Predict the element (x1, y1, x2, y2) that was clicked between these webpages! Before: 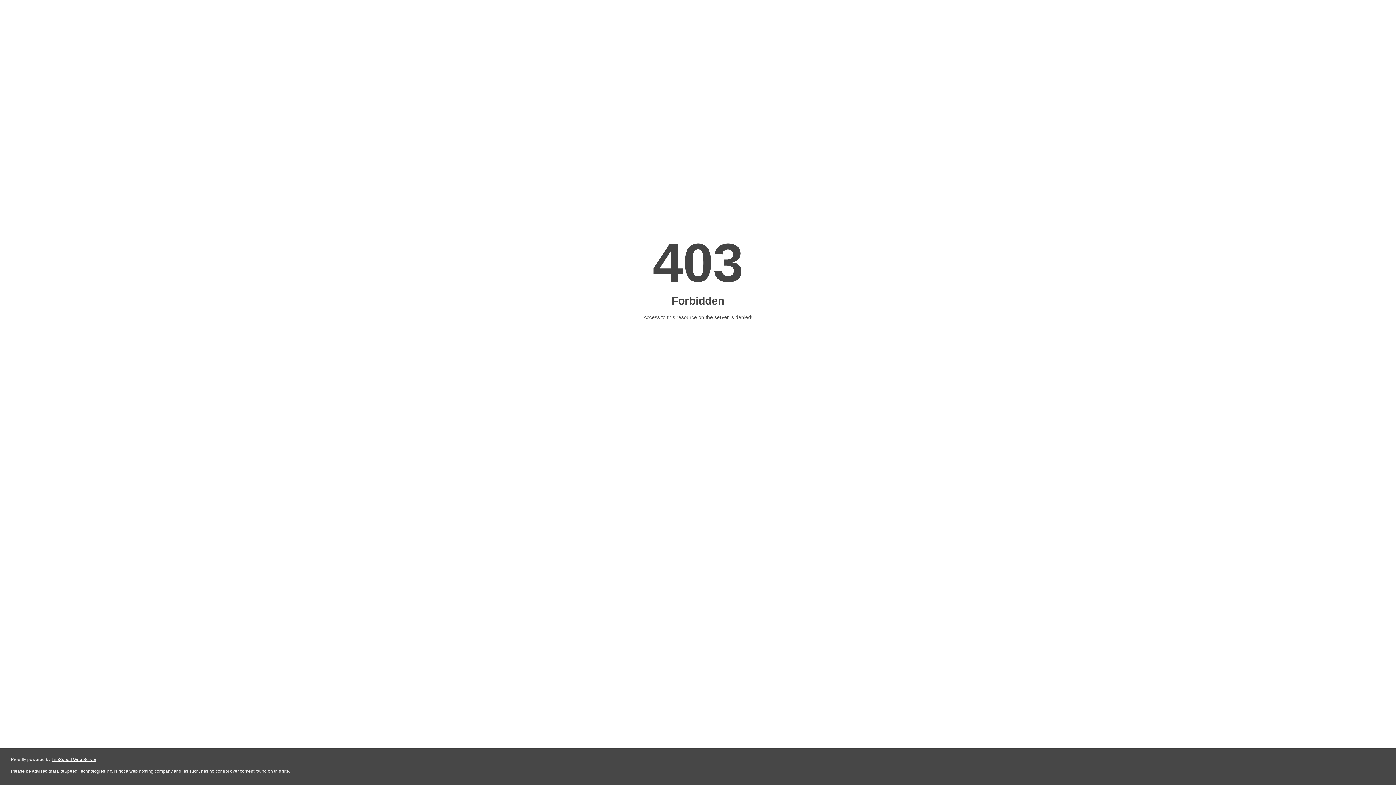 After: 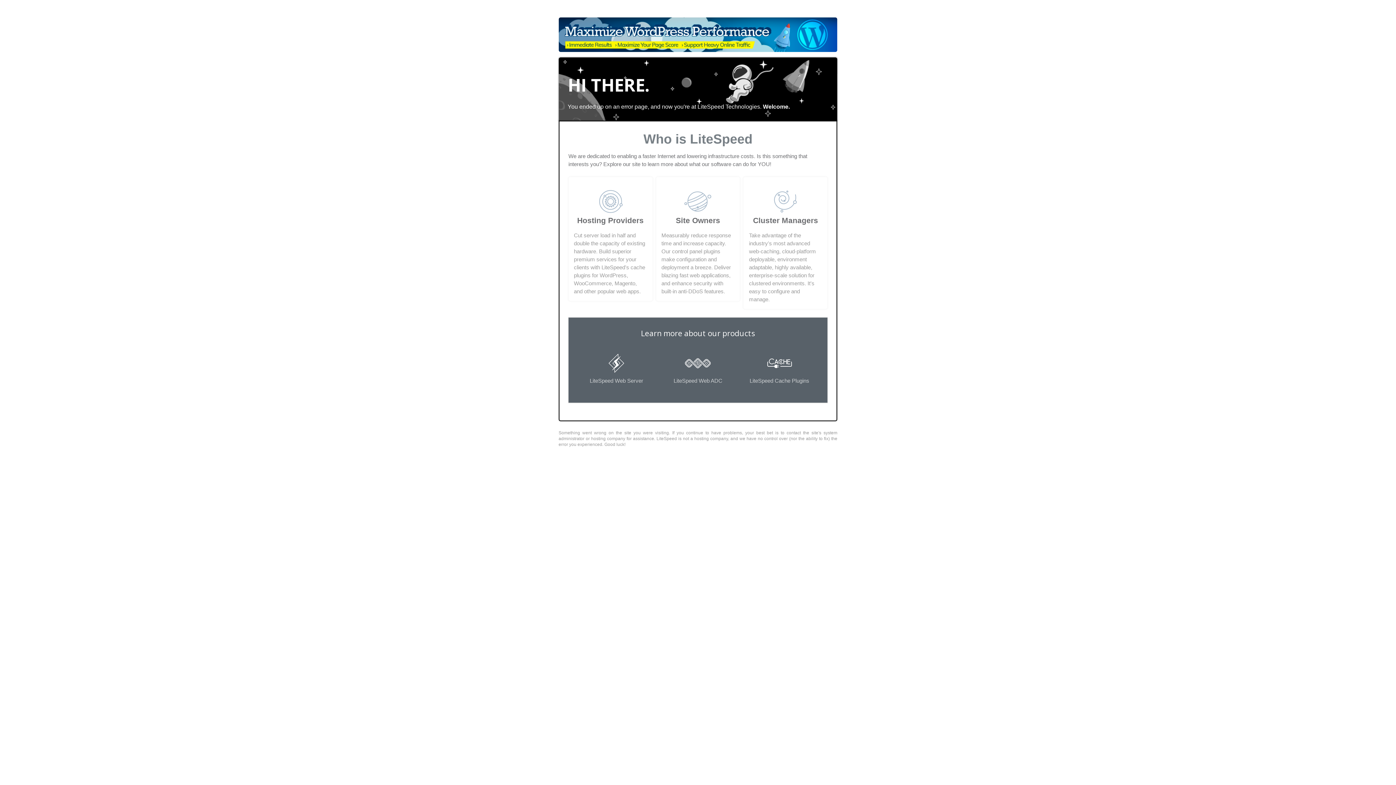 Action: label: LiteSpeed Web Server bbox: (51, 757, 96, 762)